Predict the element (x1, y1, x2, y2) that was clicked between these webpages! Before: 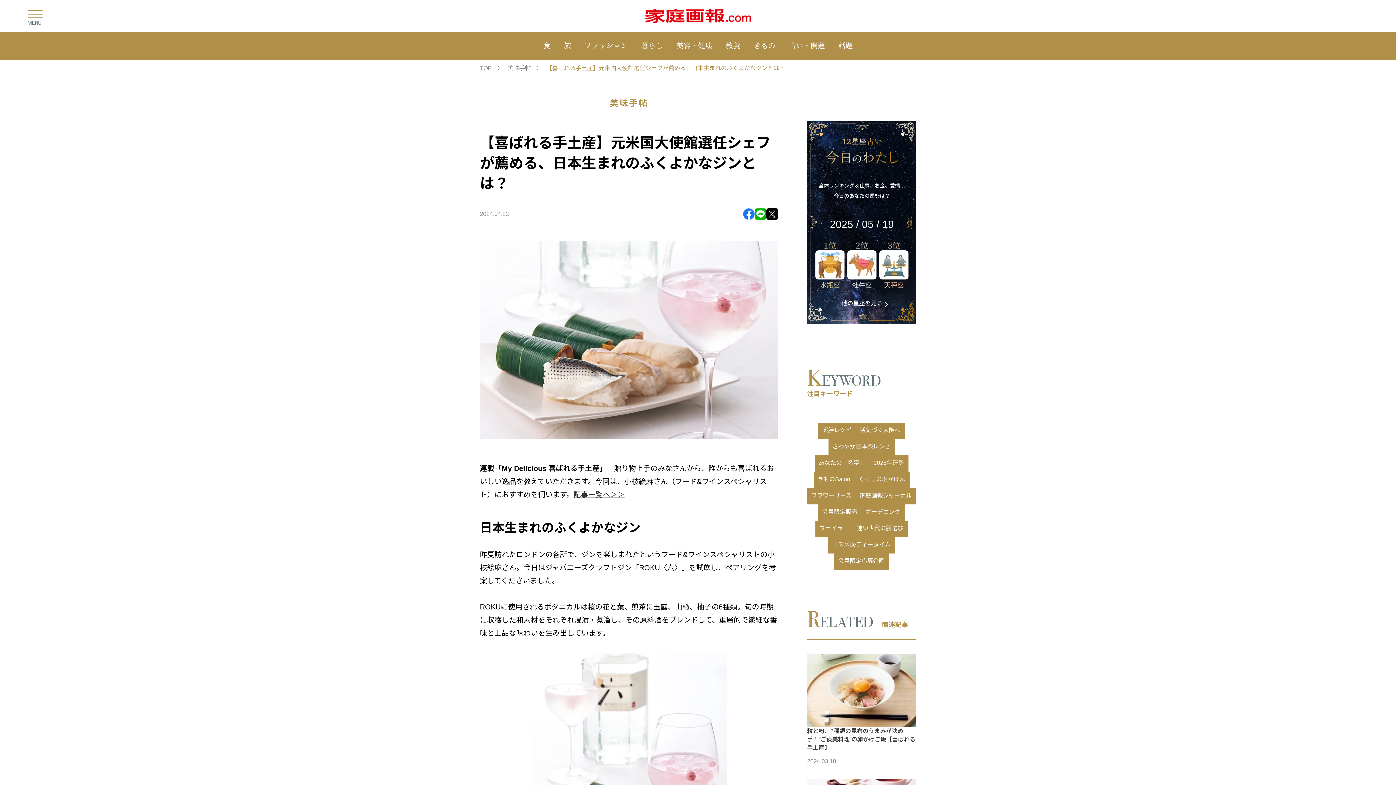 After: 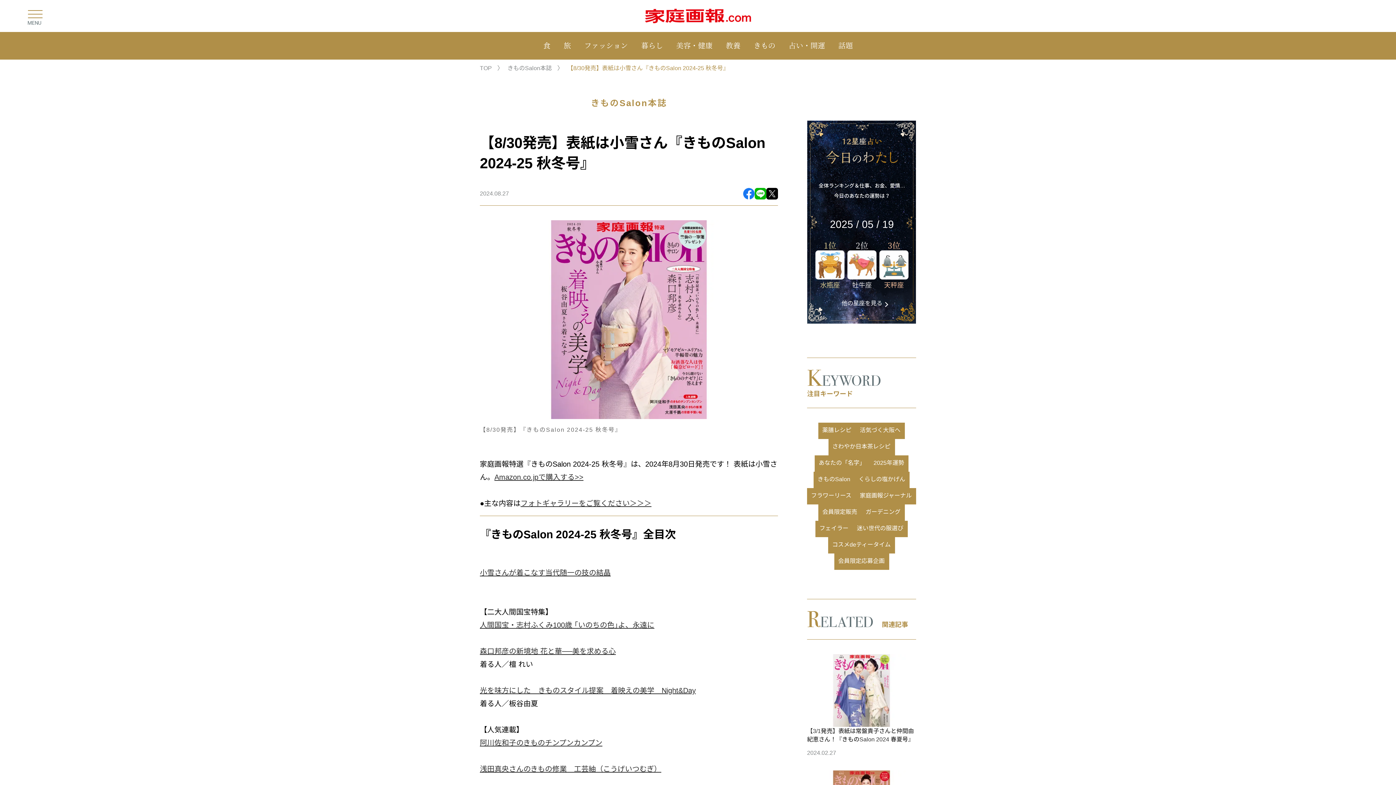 Action: label: きものSalon bbox: (813, 472, 854, 488)